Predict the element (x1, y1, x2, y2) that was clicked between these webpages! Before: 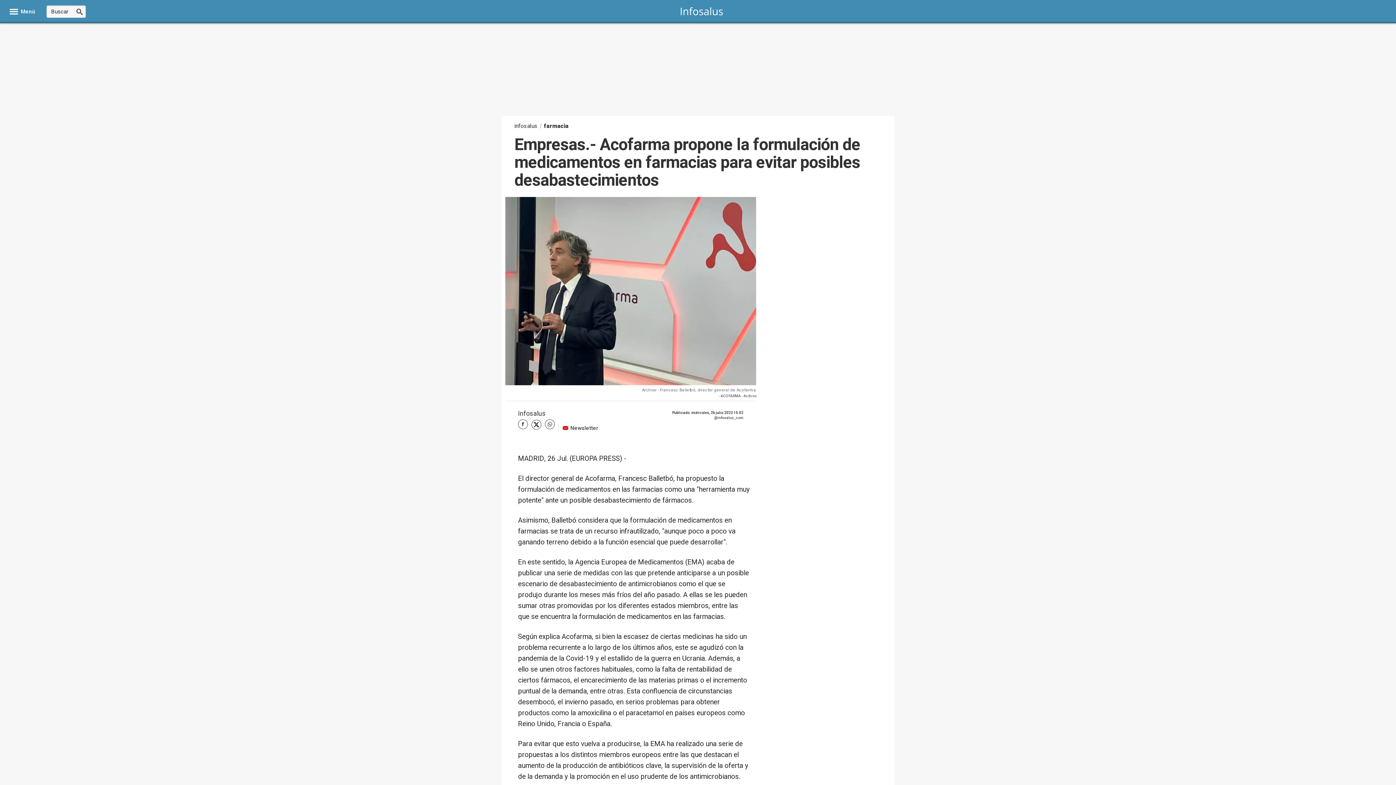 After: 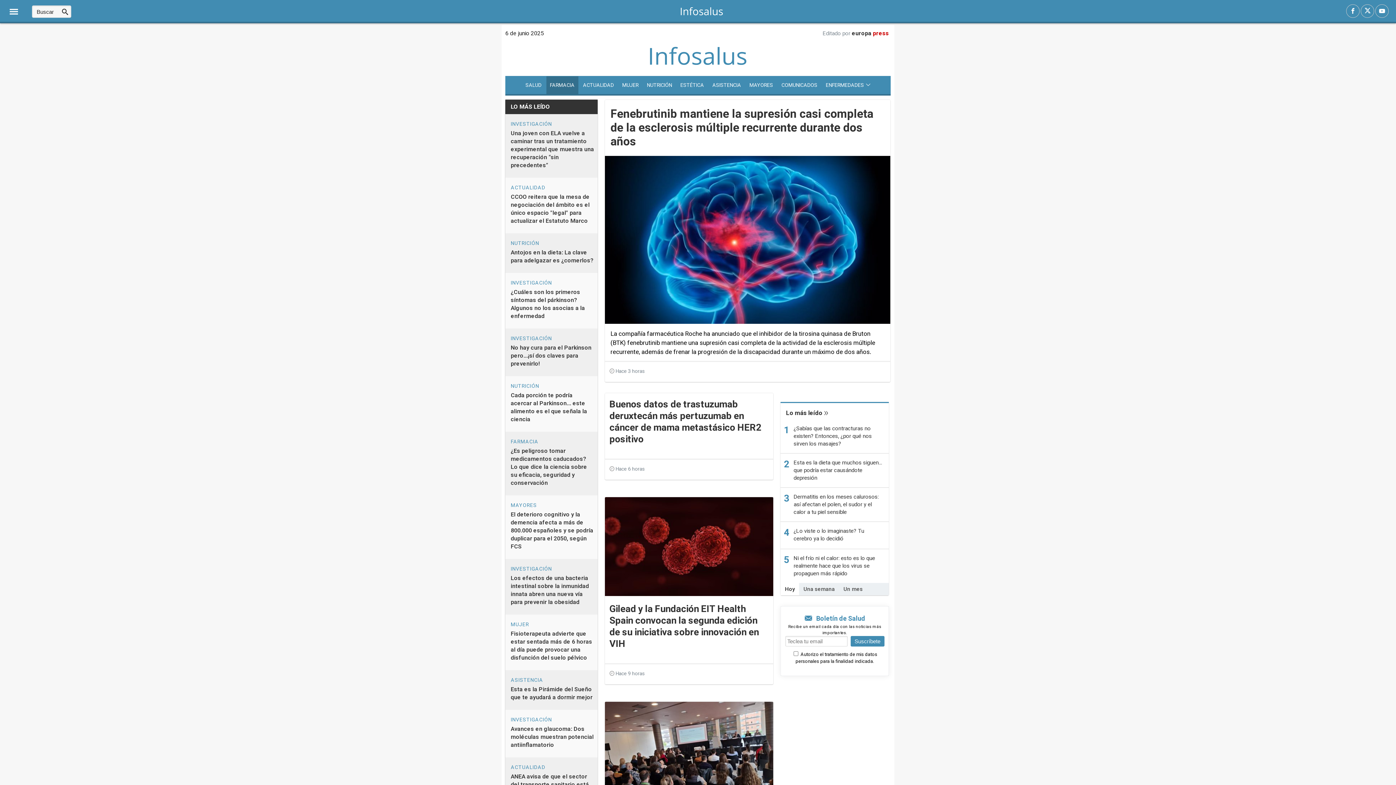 Action: label: farmacia bbox: (544, 121, 568, 130)